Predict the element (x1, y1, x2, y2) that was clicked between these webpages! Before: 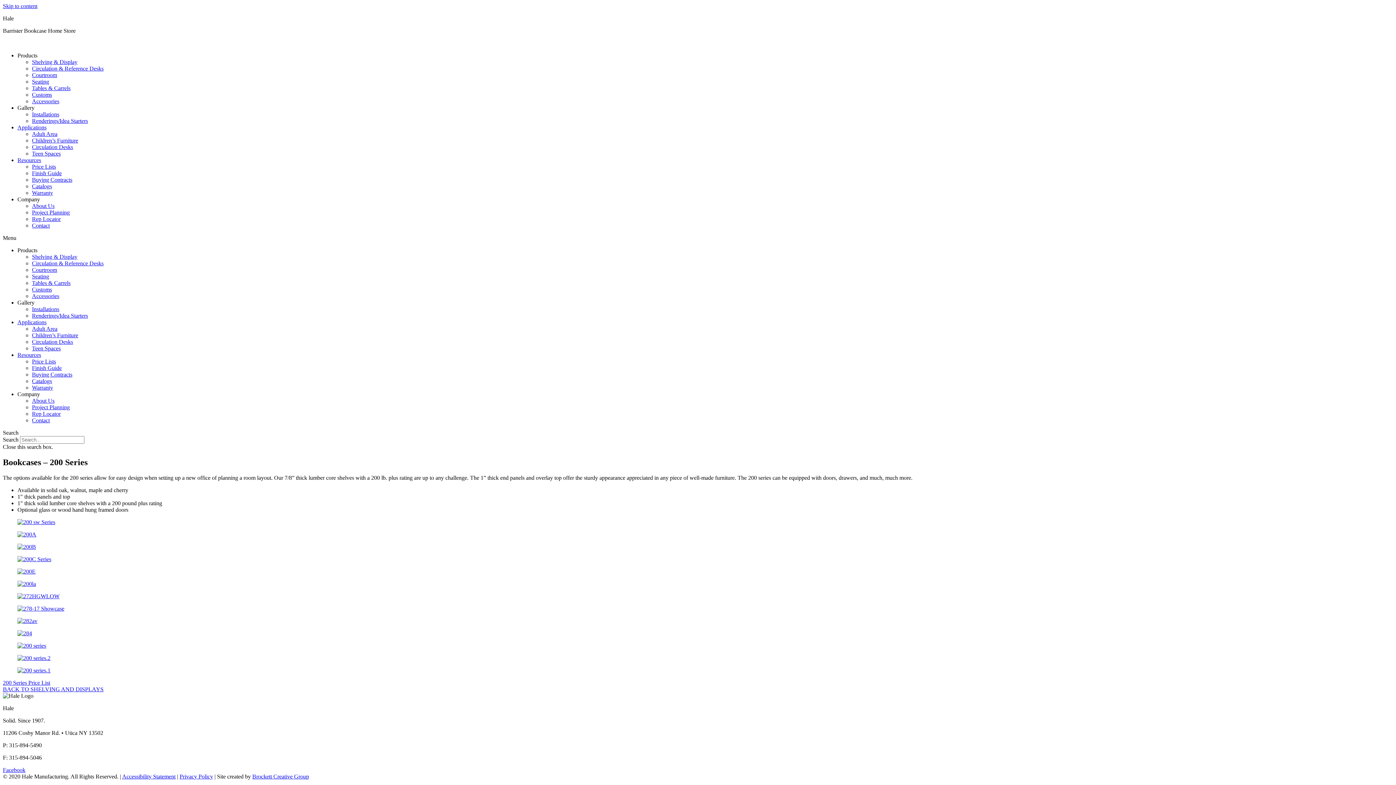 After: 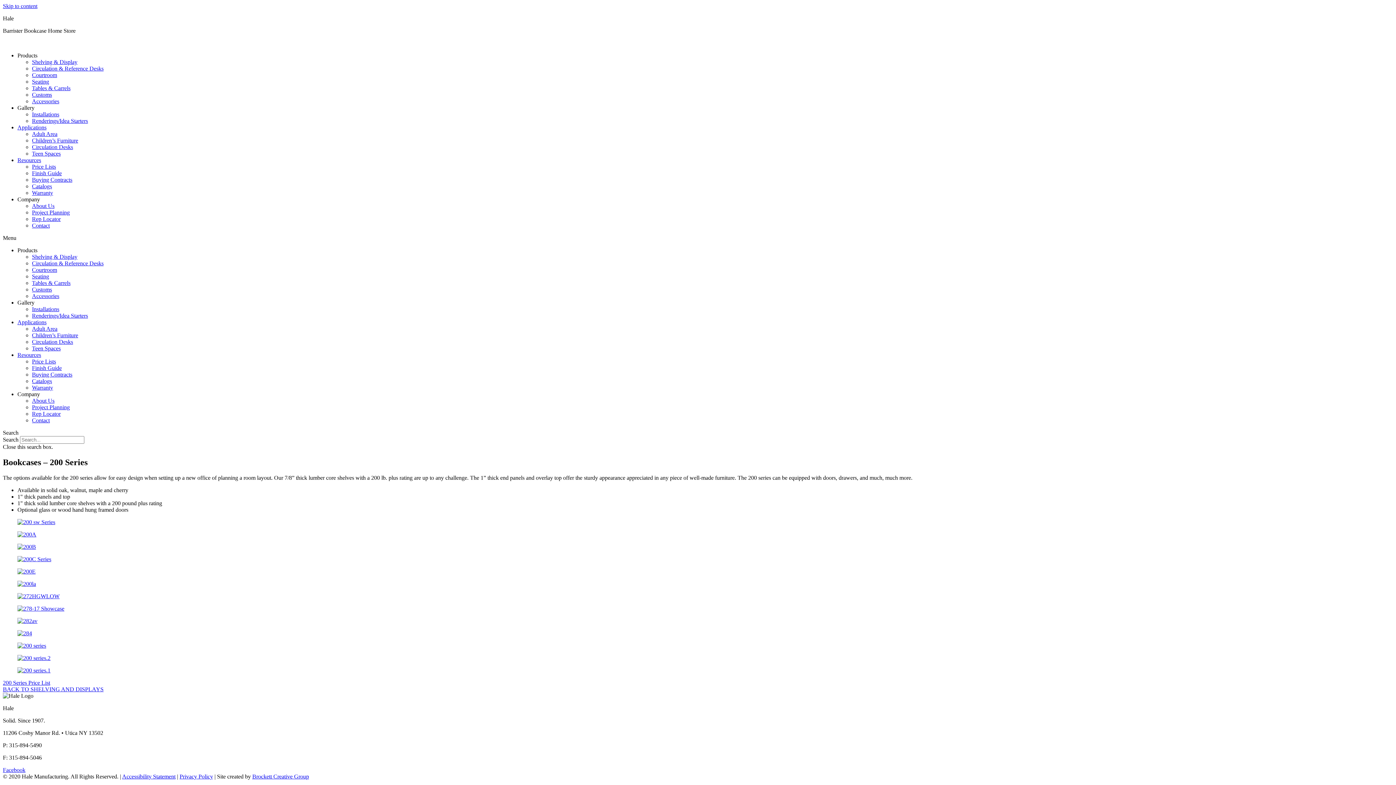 Action: bbox: (17, 196, 40, 202) label: Company